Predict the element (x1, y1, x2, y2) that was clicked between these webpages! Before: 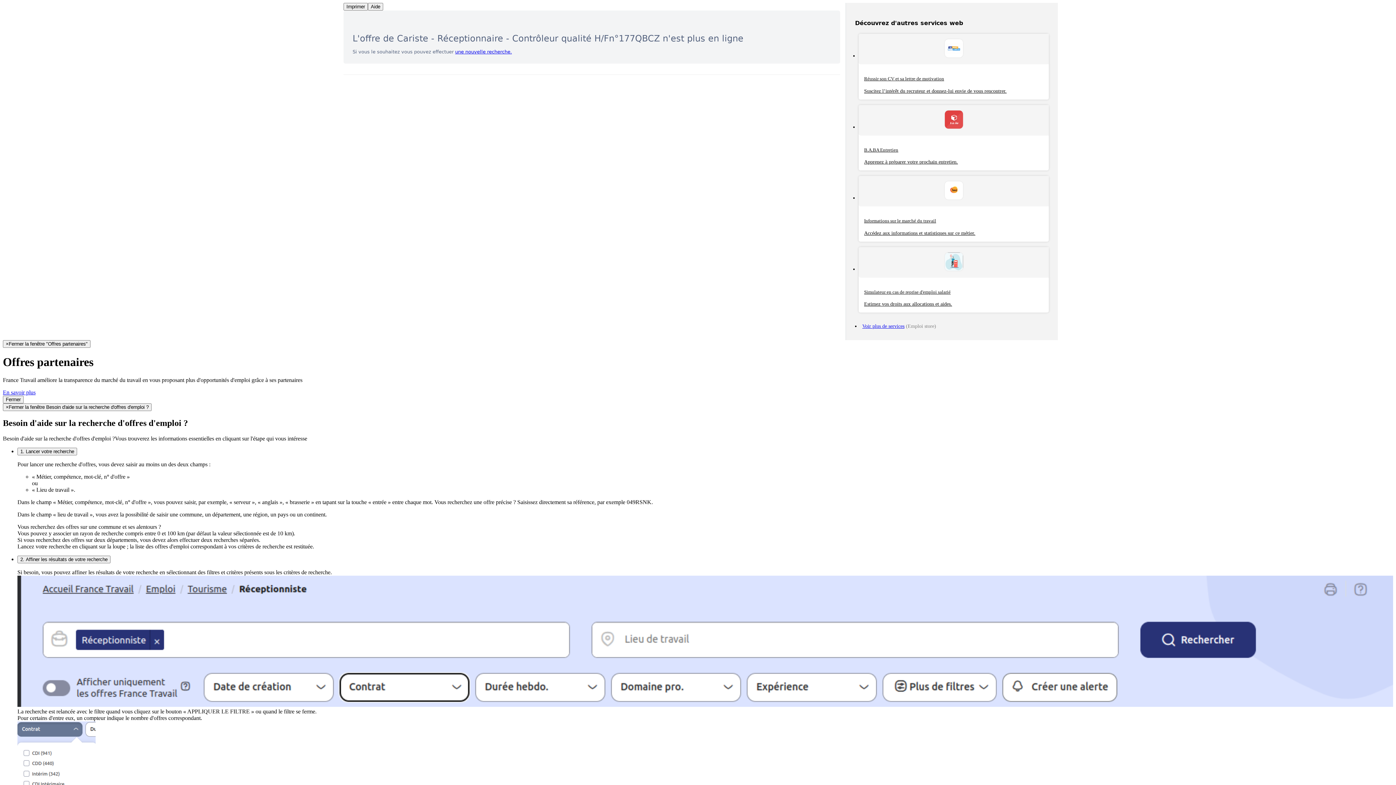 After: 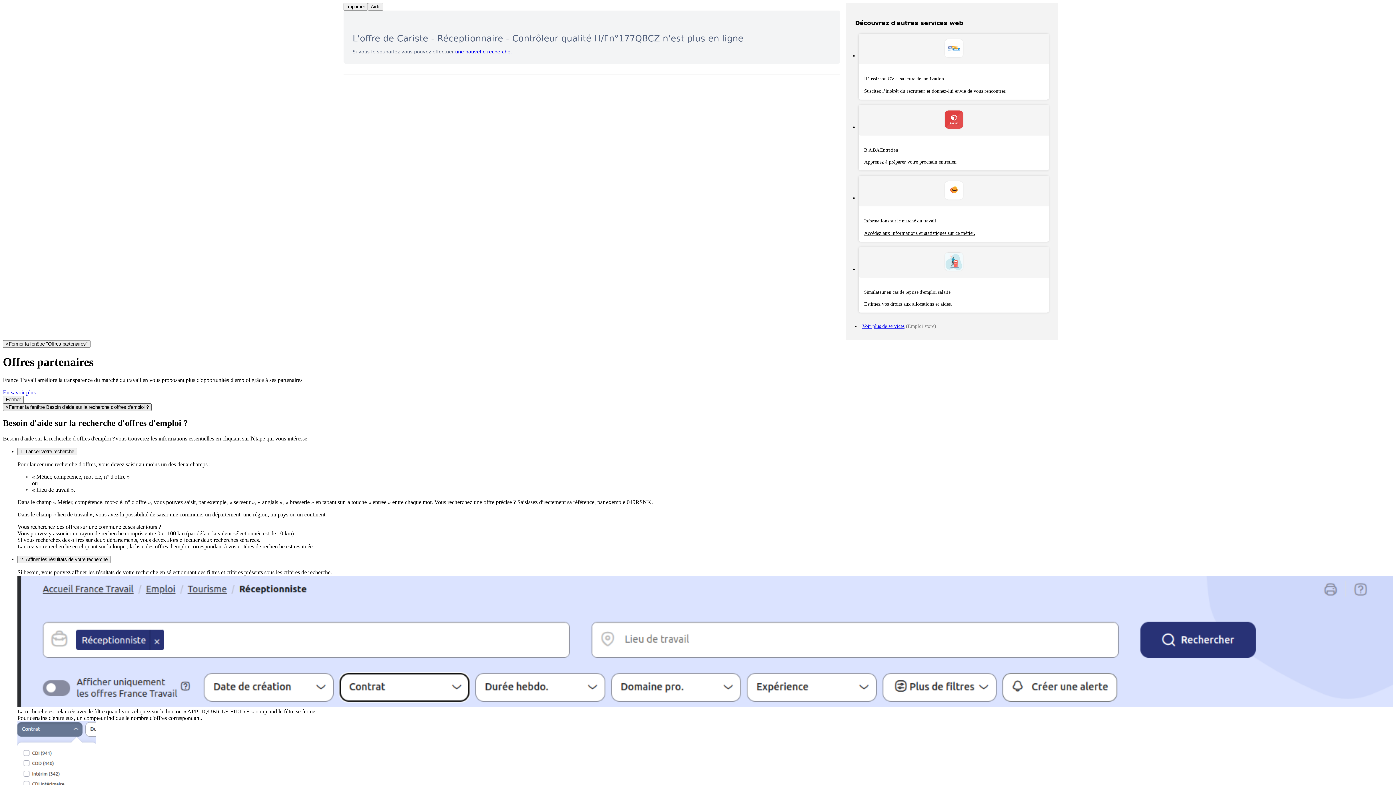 Action: label: Fermer la fenêtre Besoin d'aide sur la recherche d'offres d'emploi ? bbox: (2, 403, 151, 411)